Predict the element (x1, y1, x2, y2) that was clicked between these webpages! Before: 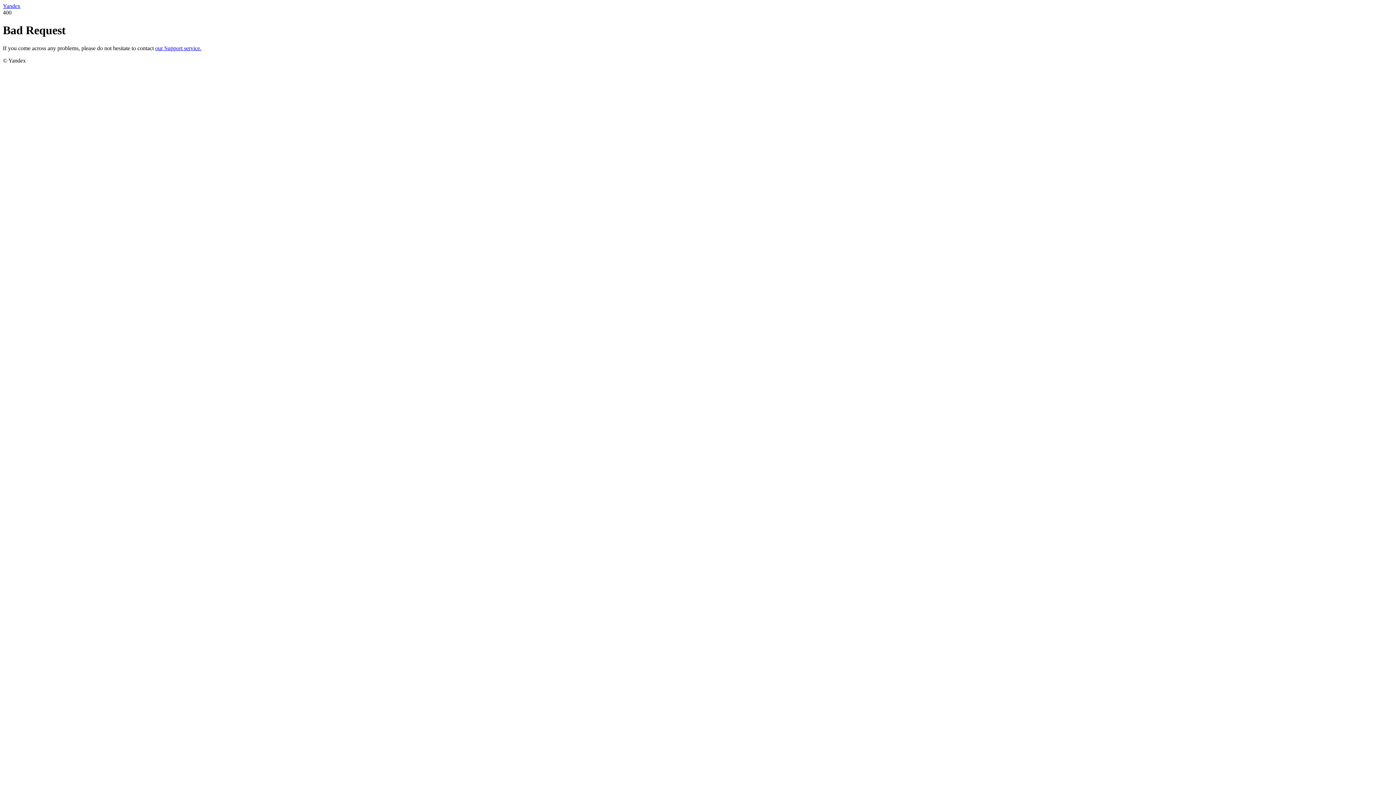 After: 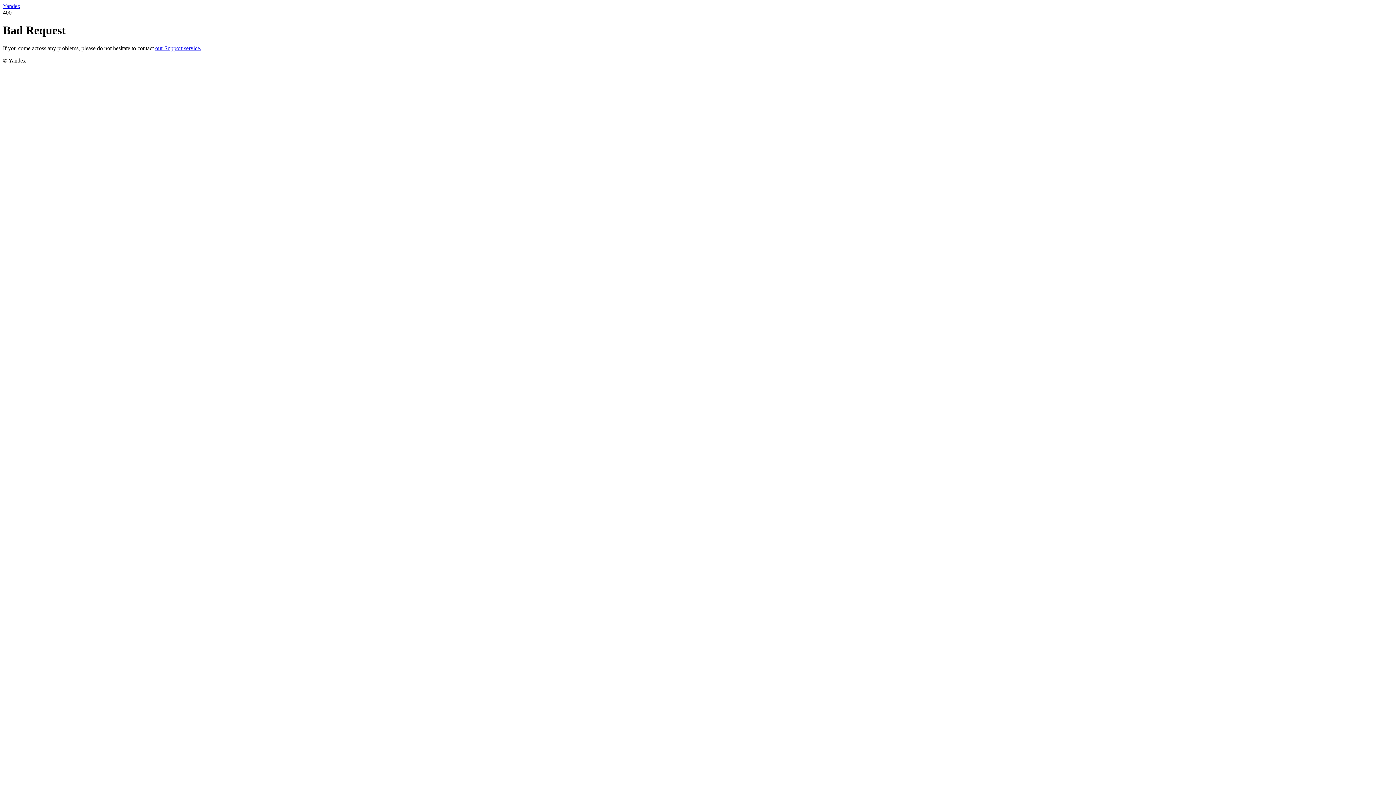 Action: bbox: (155, 45, 201, 51) label: our Support service.